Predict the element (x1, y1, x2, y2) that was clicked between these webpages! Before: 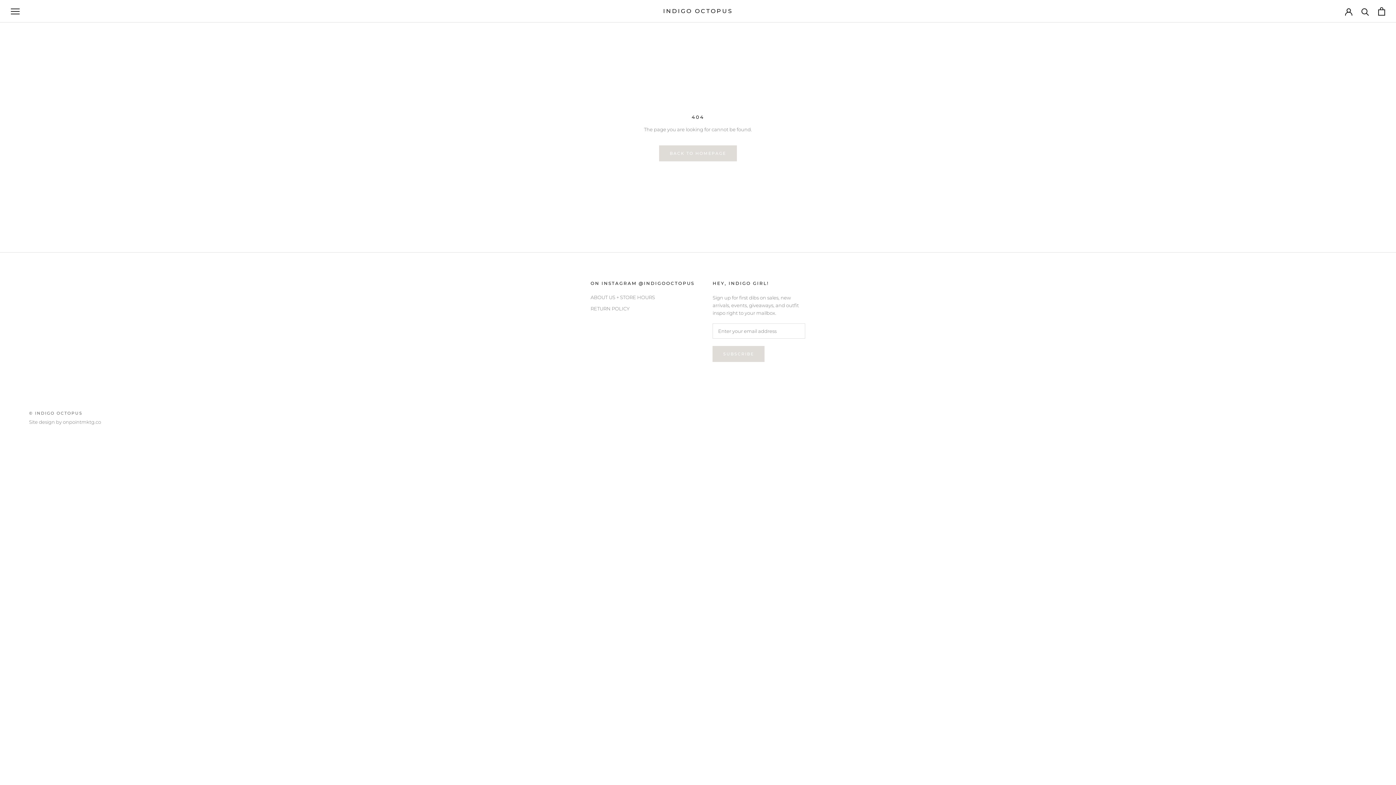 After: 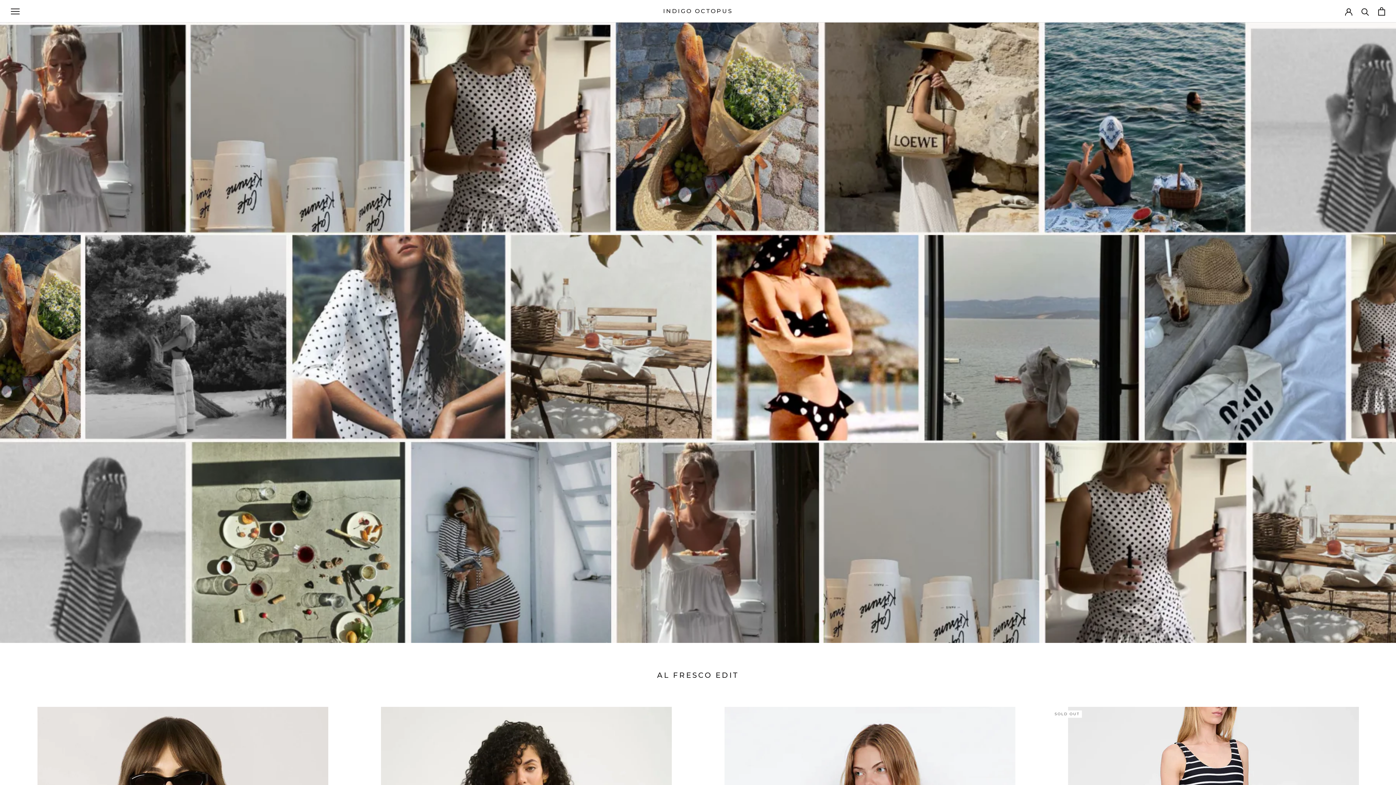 Action: label: BACK TO HOMEPAGE bbox: (659, 145, 736, 161)